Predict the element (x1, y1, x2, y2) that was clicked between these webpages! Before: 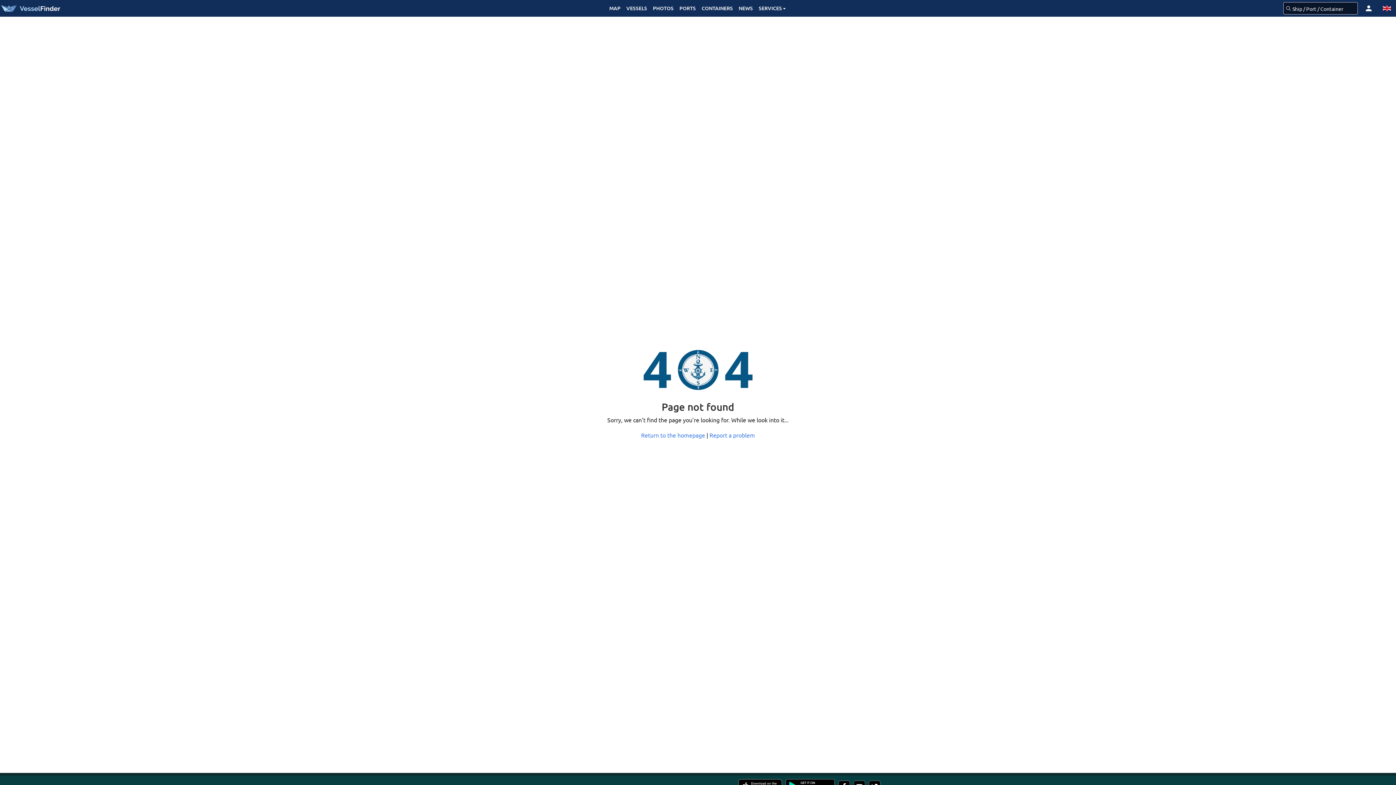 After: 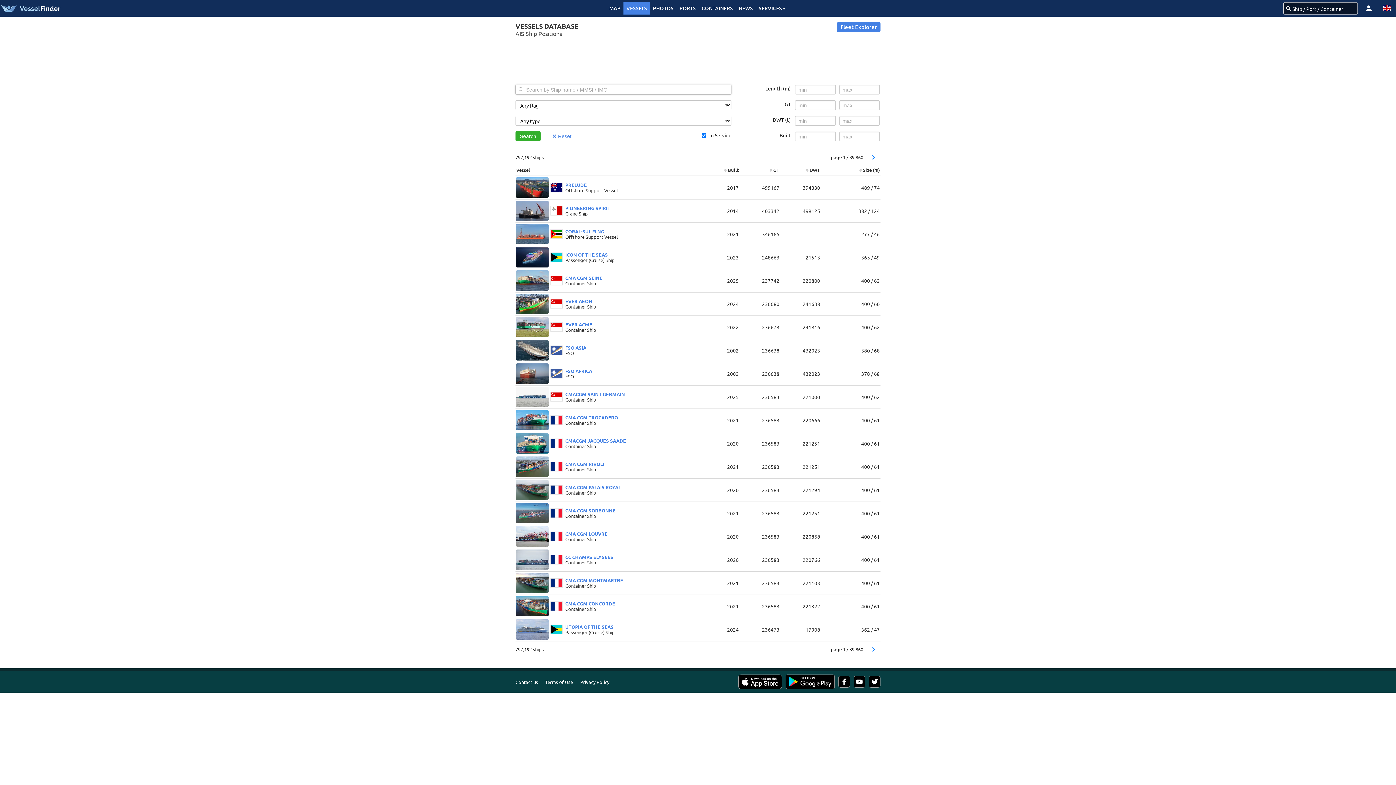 Action: bbox: (623, 2, 650, 14) label: VESSELS